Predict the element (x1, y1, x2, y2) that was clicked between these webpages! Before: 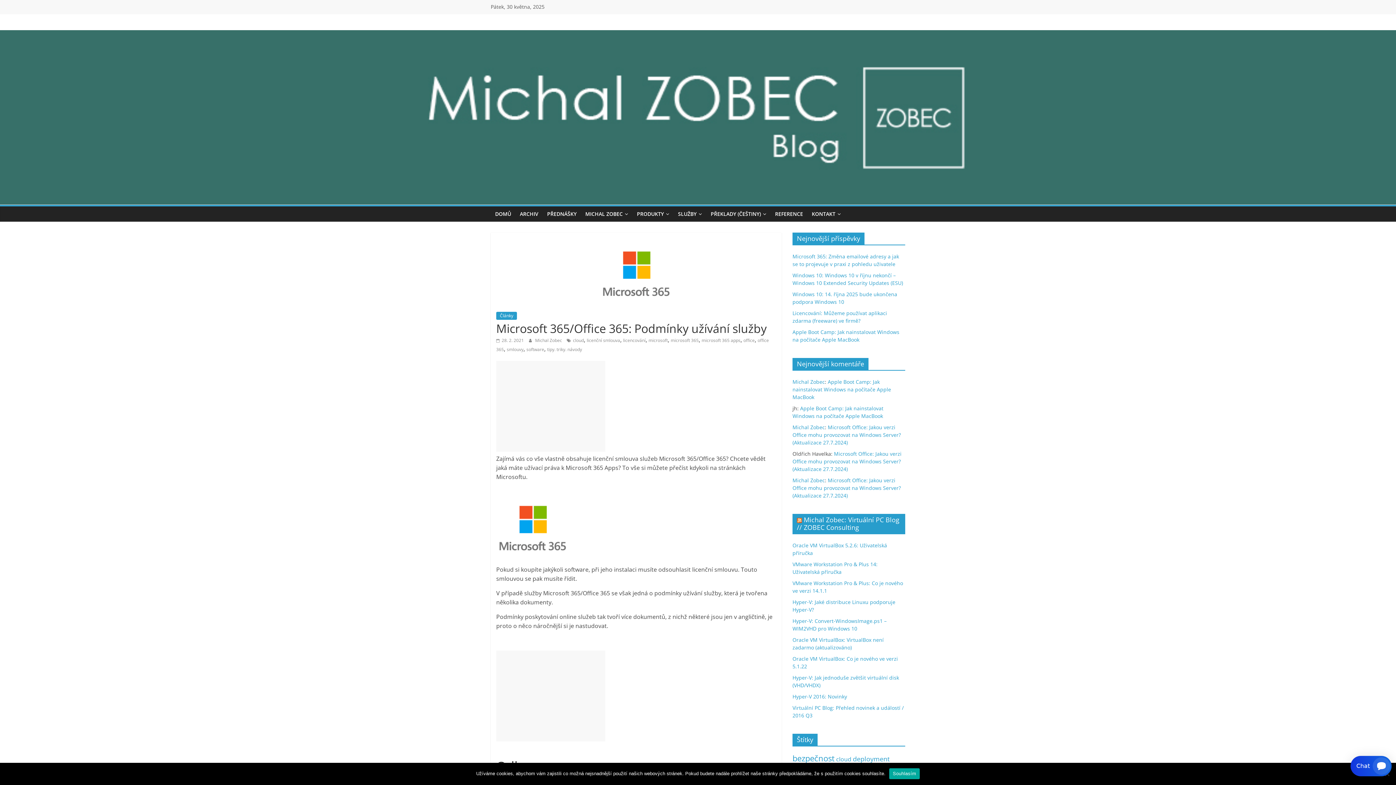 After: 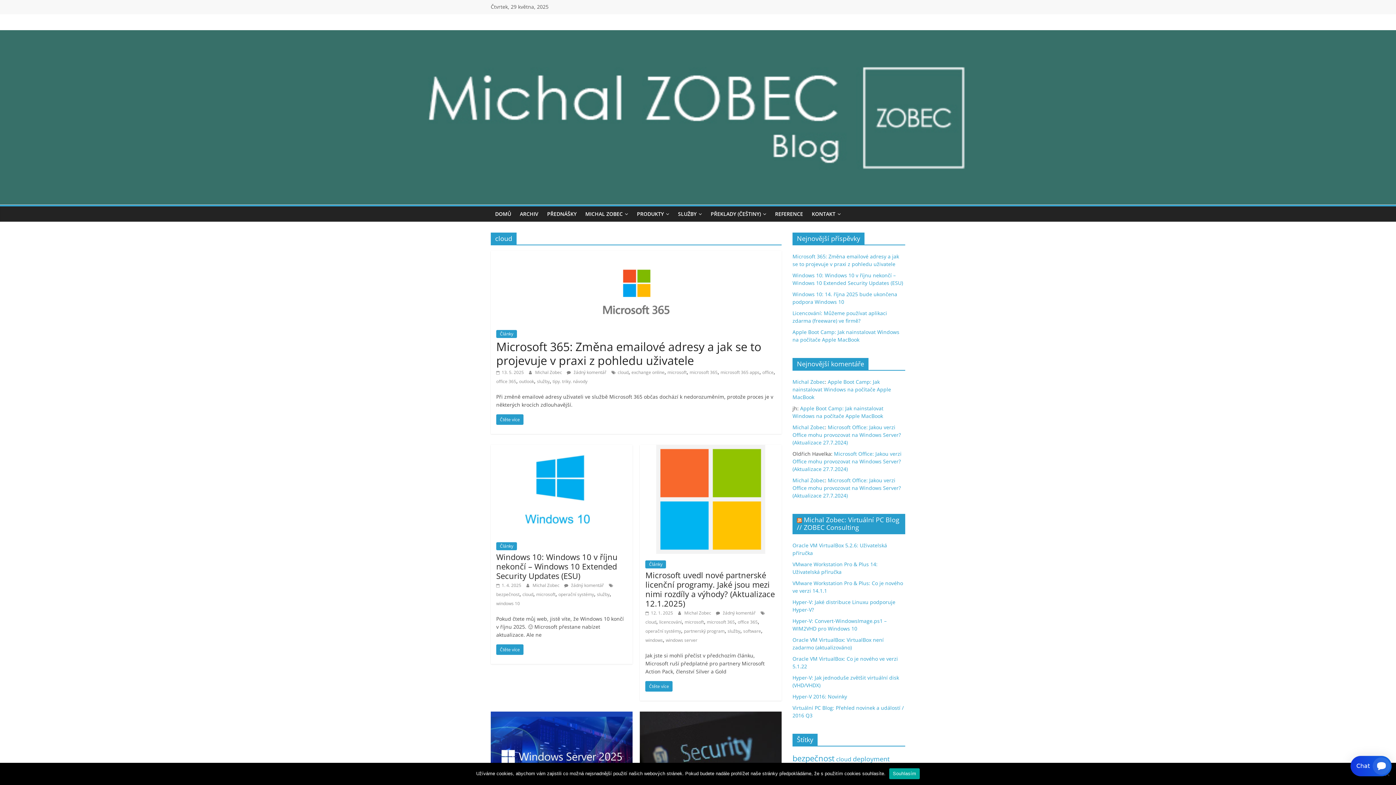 Action: label: cloud bbox: (573, 337, 584, 343)